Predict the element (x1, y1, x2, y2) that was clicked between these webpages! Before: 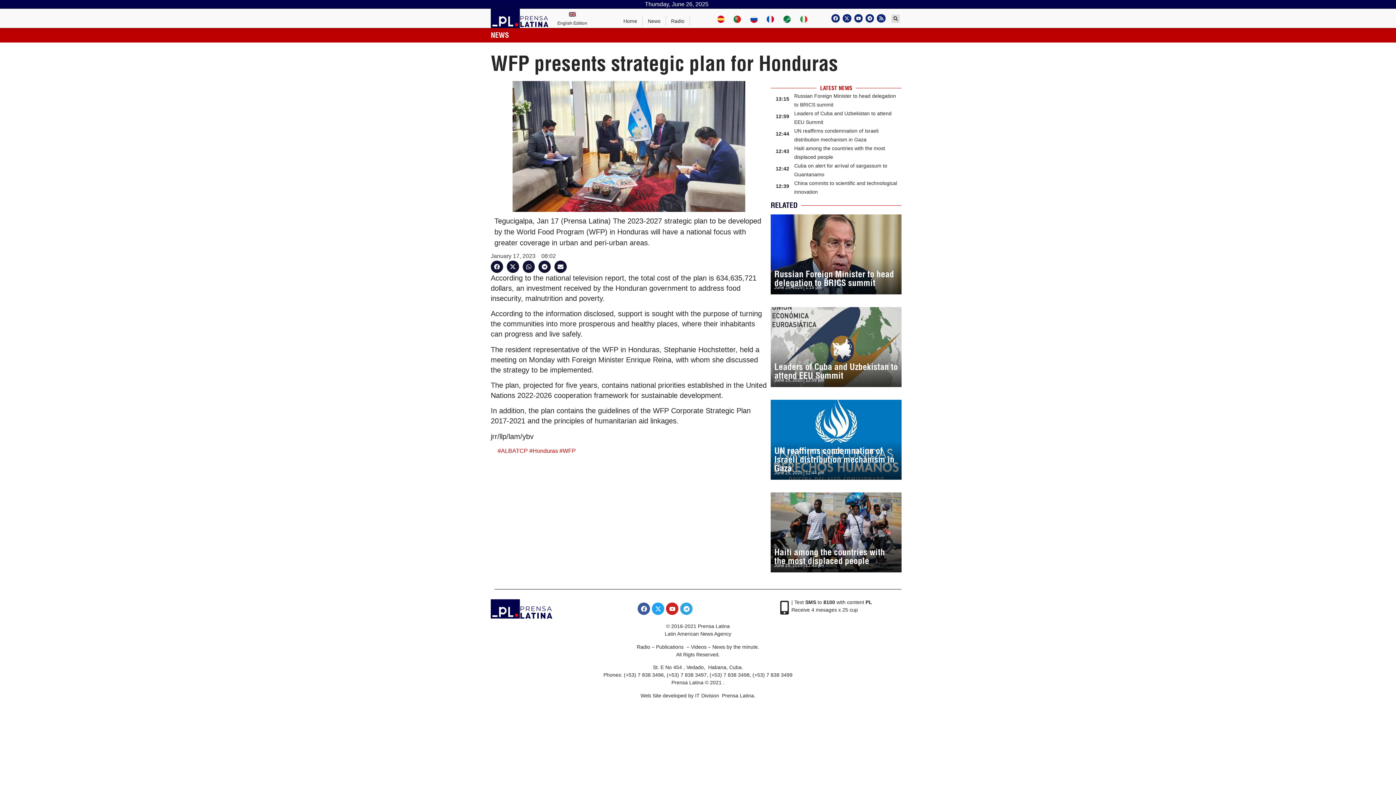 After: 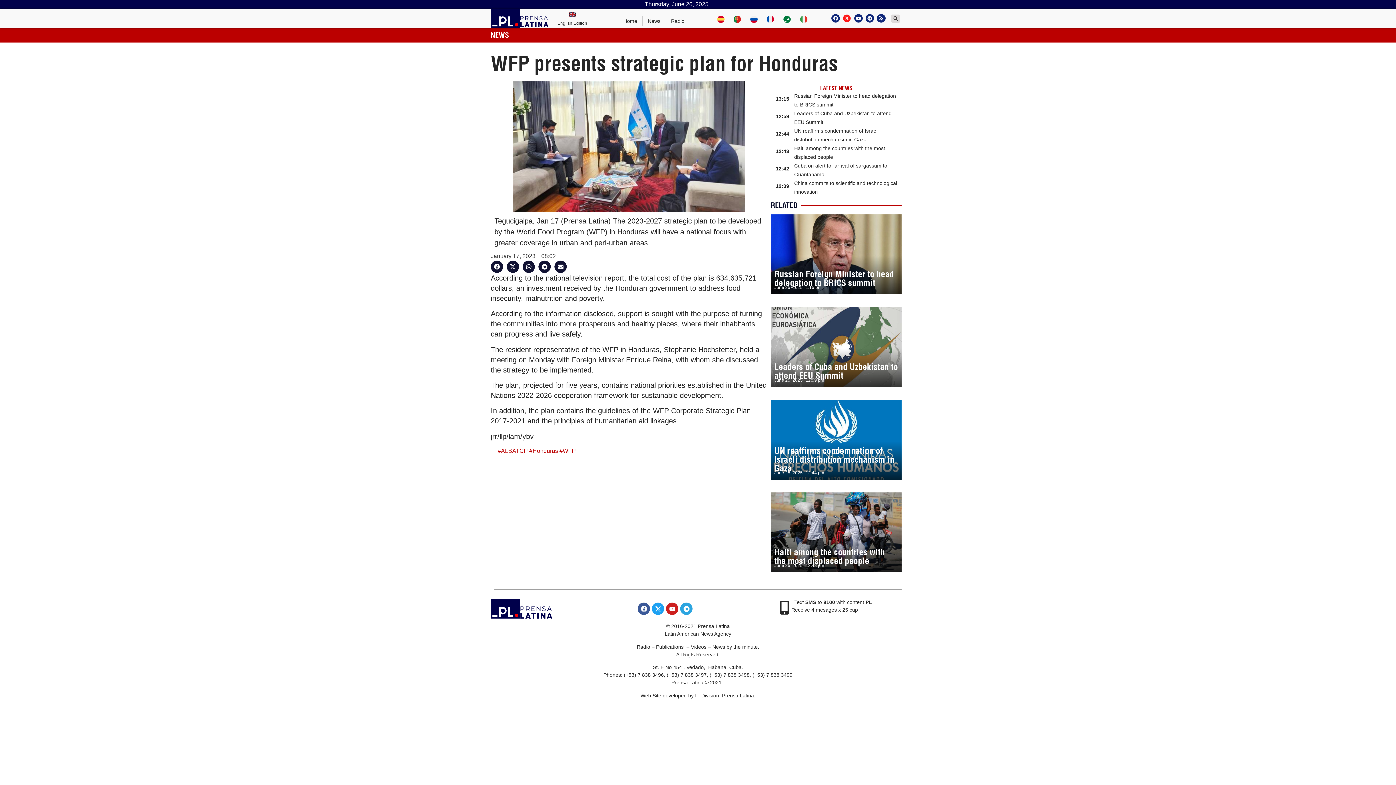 Action: bbox: (843, 14, 851, 22) label: Twitter